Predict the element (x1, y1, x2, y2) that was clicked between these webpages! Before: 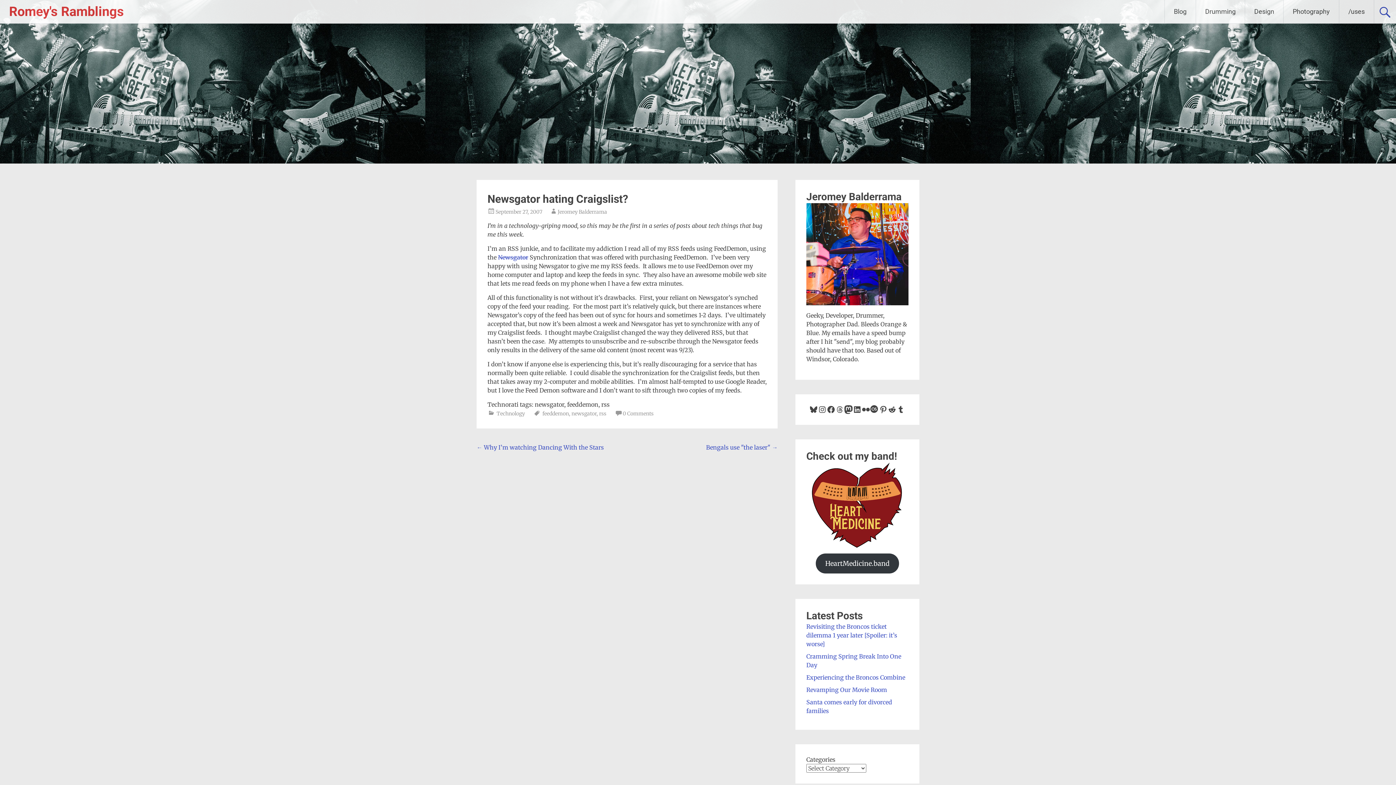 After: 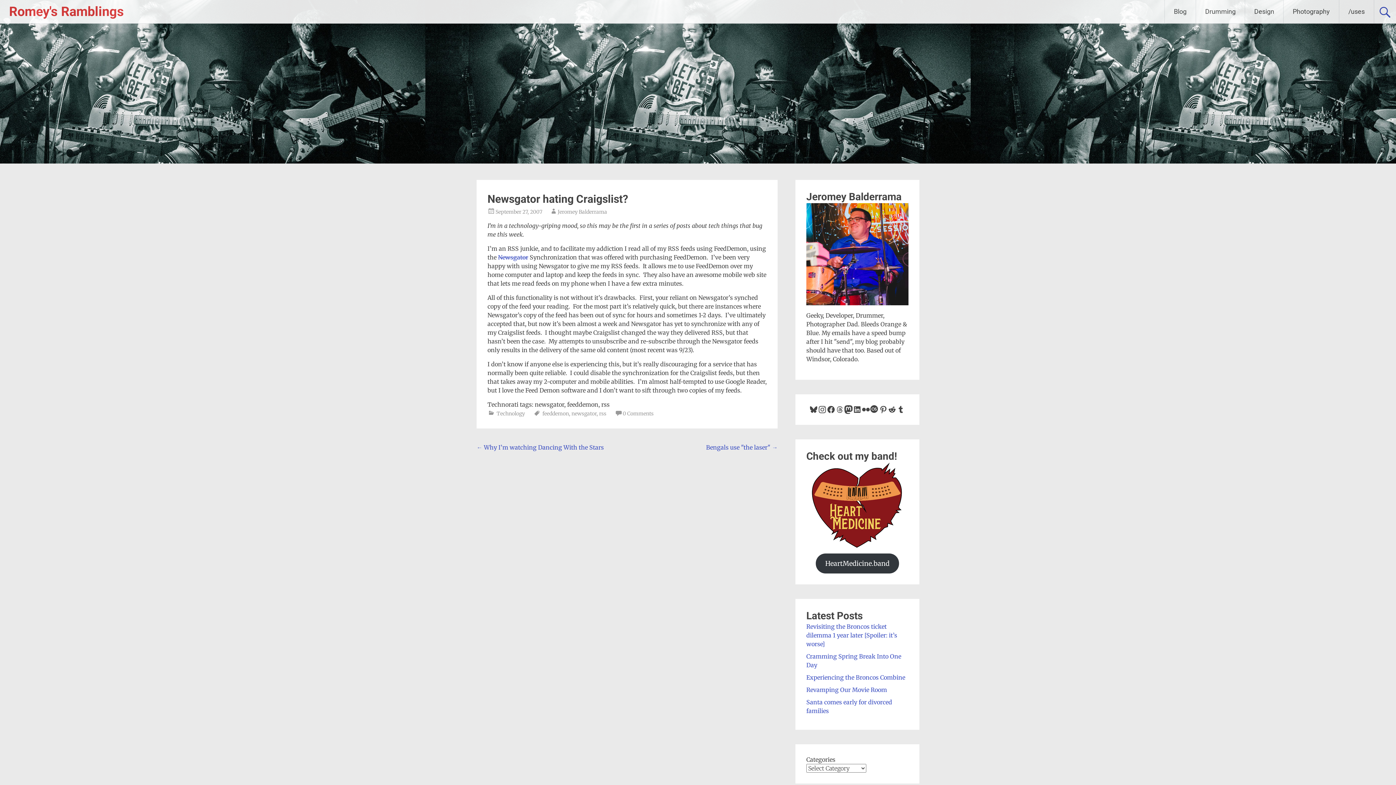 Action: bbox: (818, 405, 827, 414) label: Instagram